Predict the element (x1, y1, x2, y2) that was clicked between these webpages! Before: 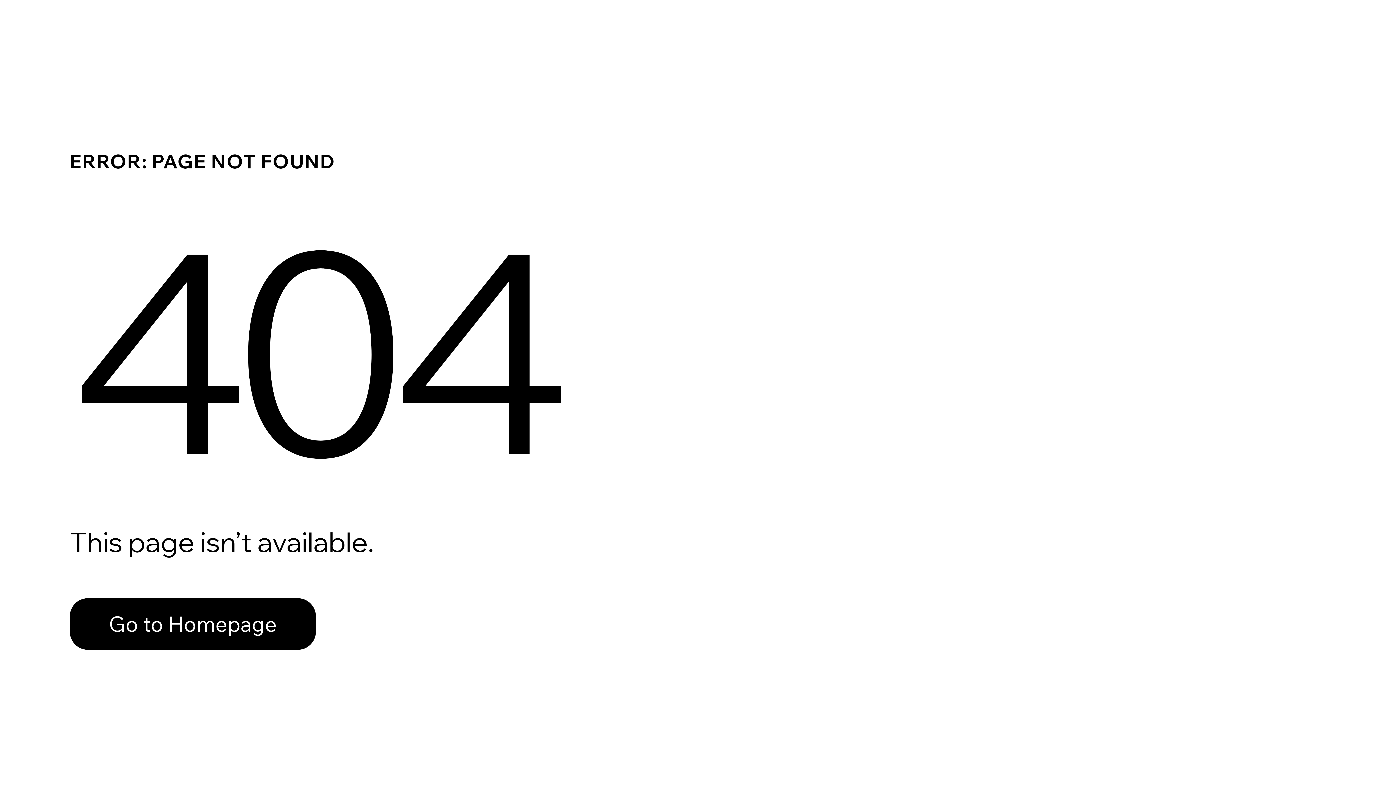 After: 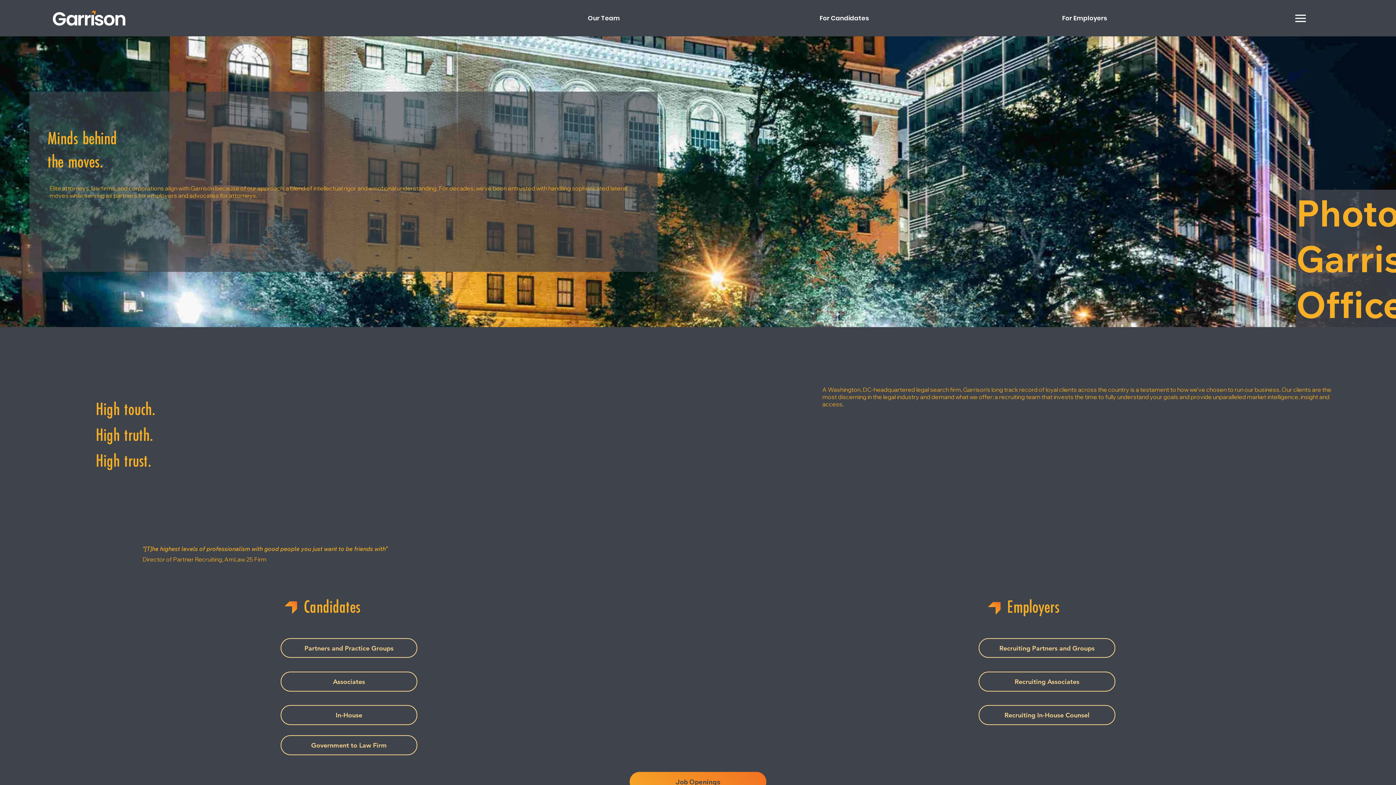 Action: label: Go to Homepage bbox: (69, 582, 768, 659)